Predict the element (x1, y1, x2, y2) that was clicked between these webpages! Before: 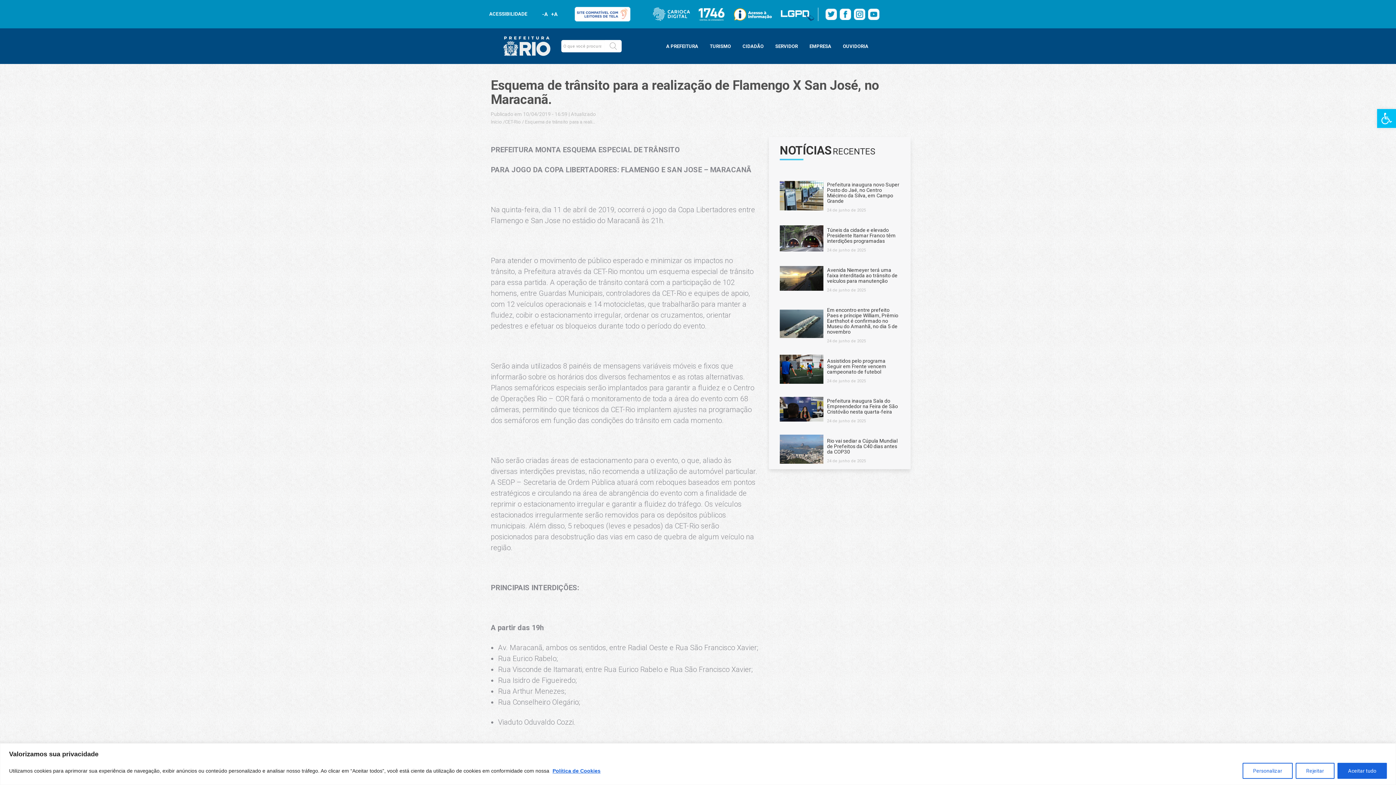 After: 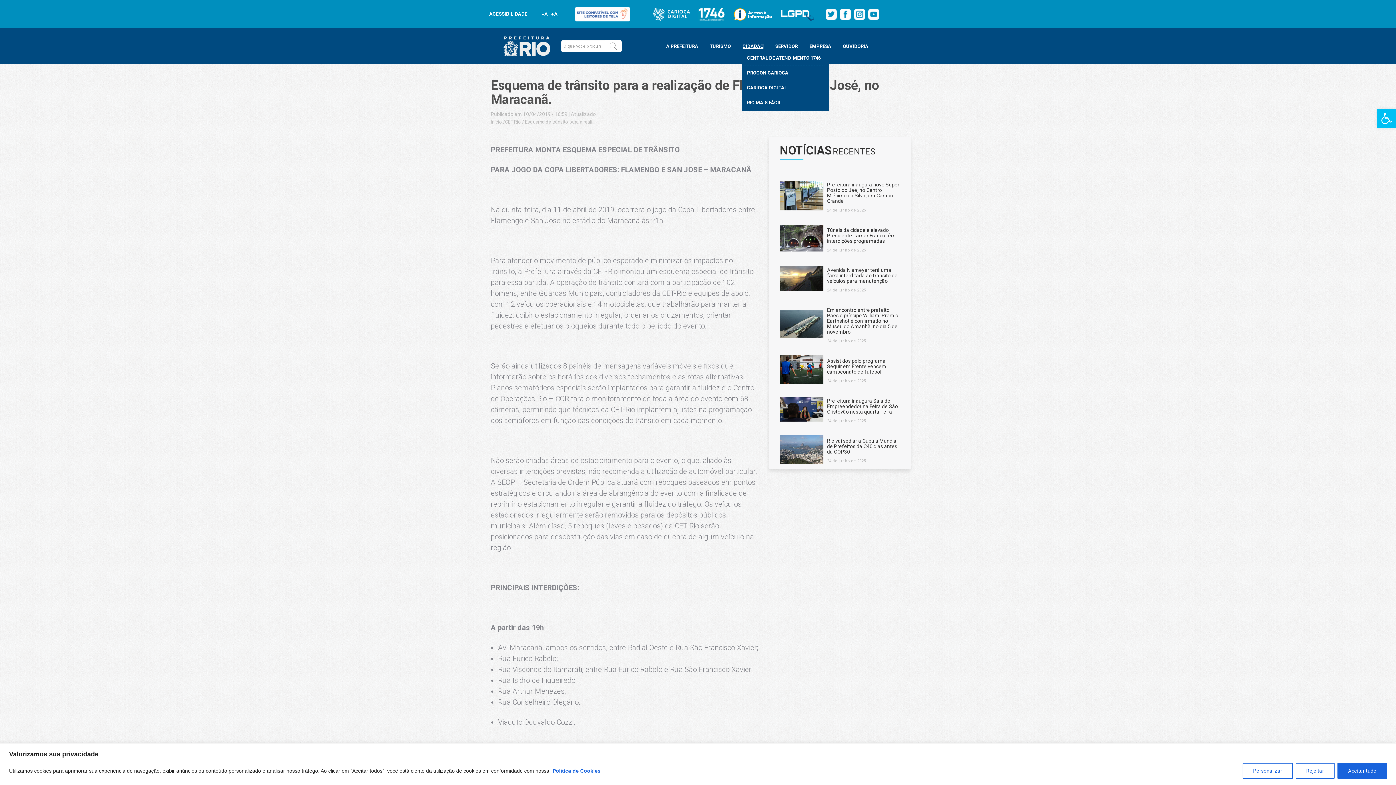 Action: bbox: (742, 43, 763, 49) label: CIDADÃO